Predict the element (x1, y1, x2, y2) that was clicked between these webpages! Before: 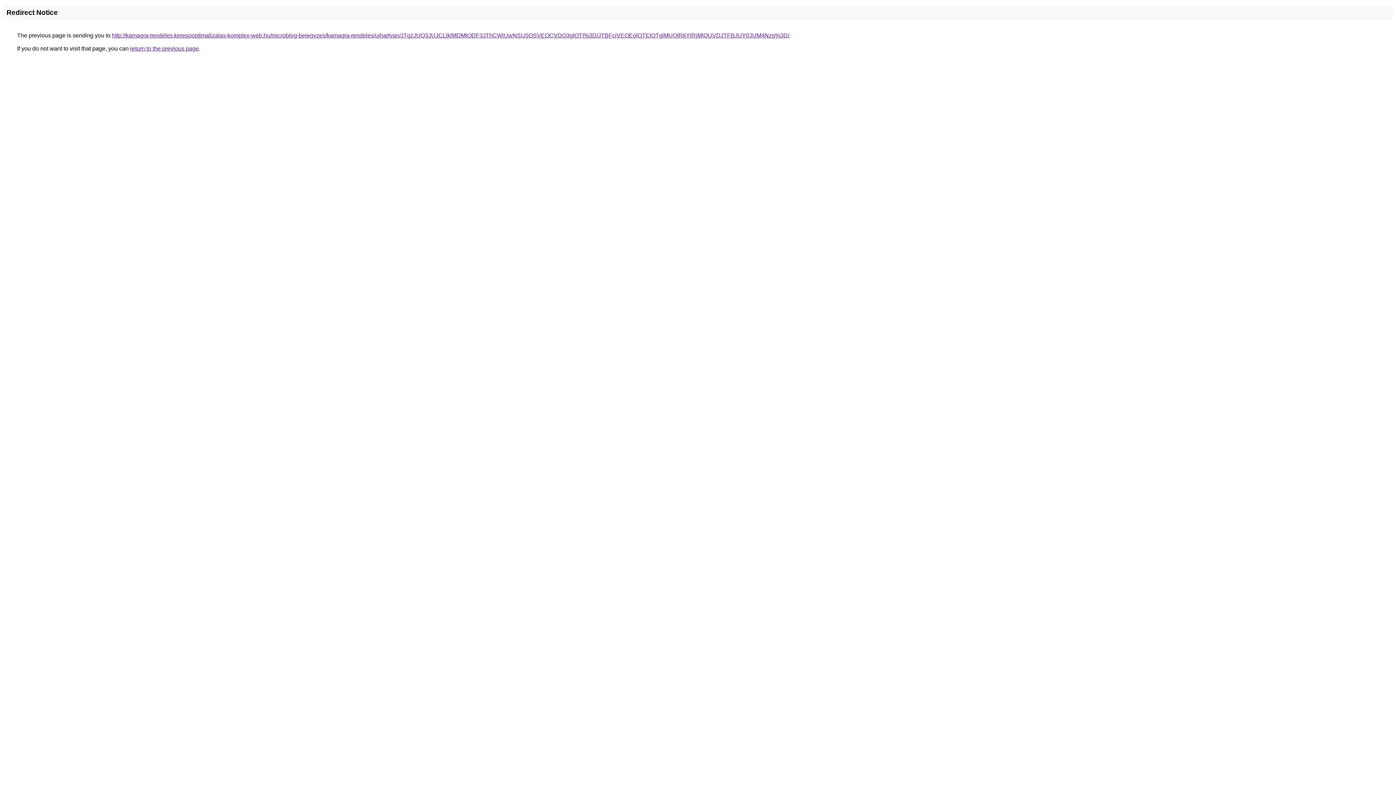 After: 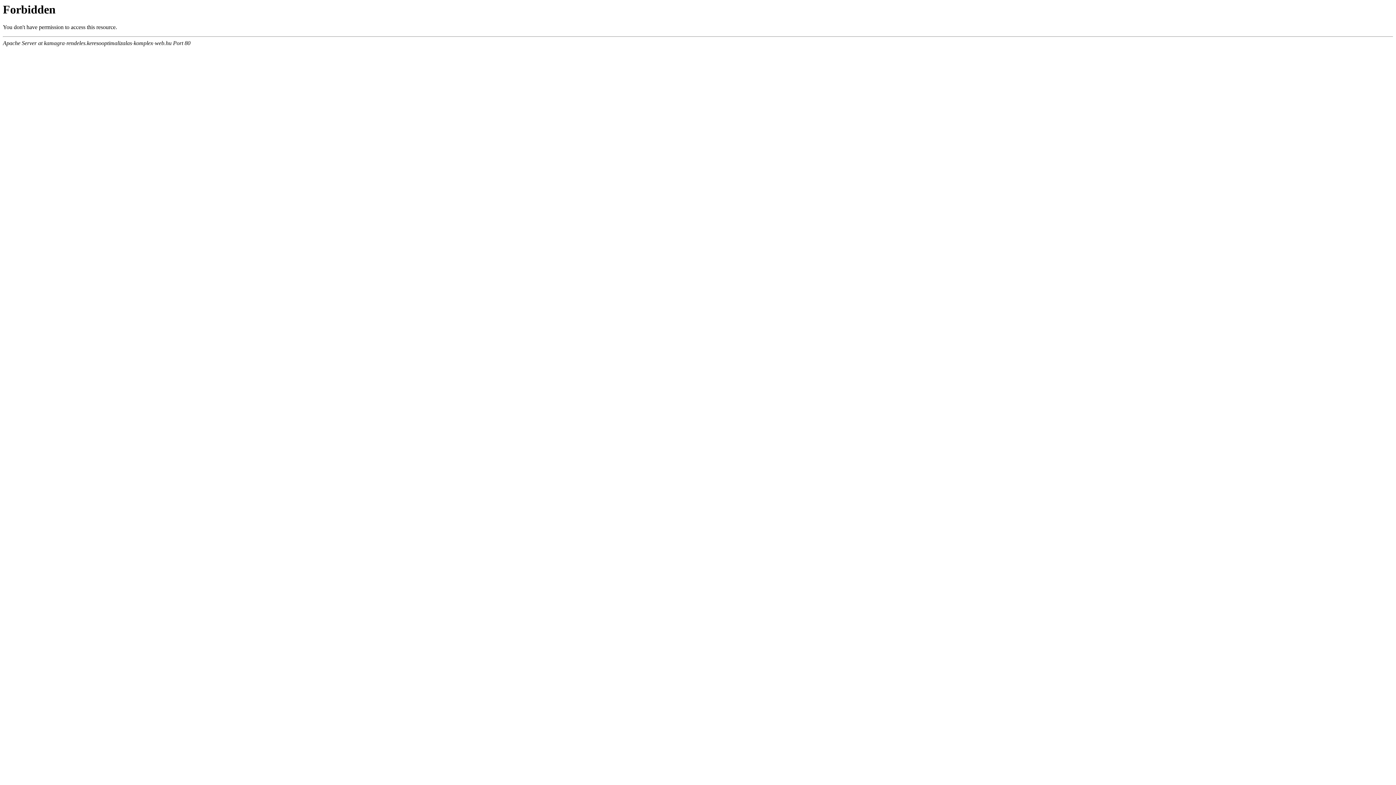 Action: bbox: (112, 32, 789, 38) label: http://kamagra-rendeles.keresooptimalizalas-komplex-web.hu/microblog-bejegyzes/kamagra-rendeles/ujhartyan/JTgzJUQ3JUJCLlklMDMlODF3JThCWiUwNSU5OSVEOCVDQ3glOTI%3D/JTBFciVEOEolOTElOTglMUQlRkYlRjMlQUVDJTFBJUY0JUM4Nzg%3D/